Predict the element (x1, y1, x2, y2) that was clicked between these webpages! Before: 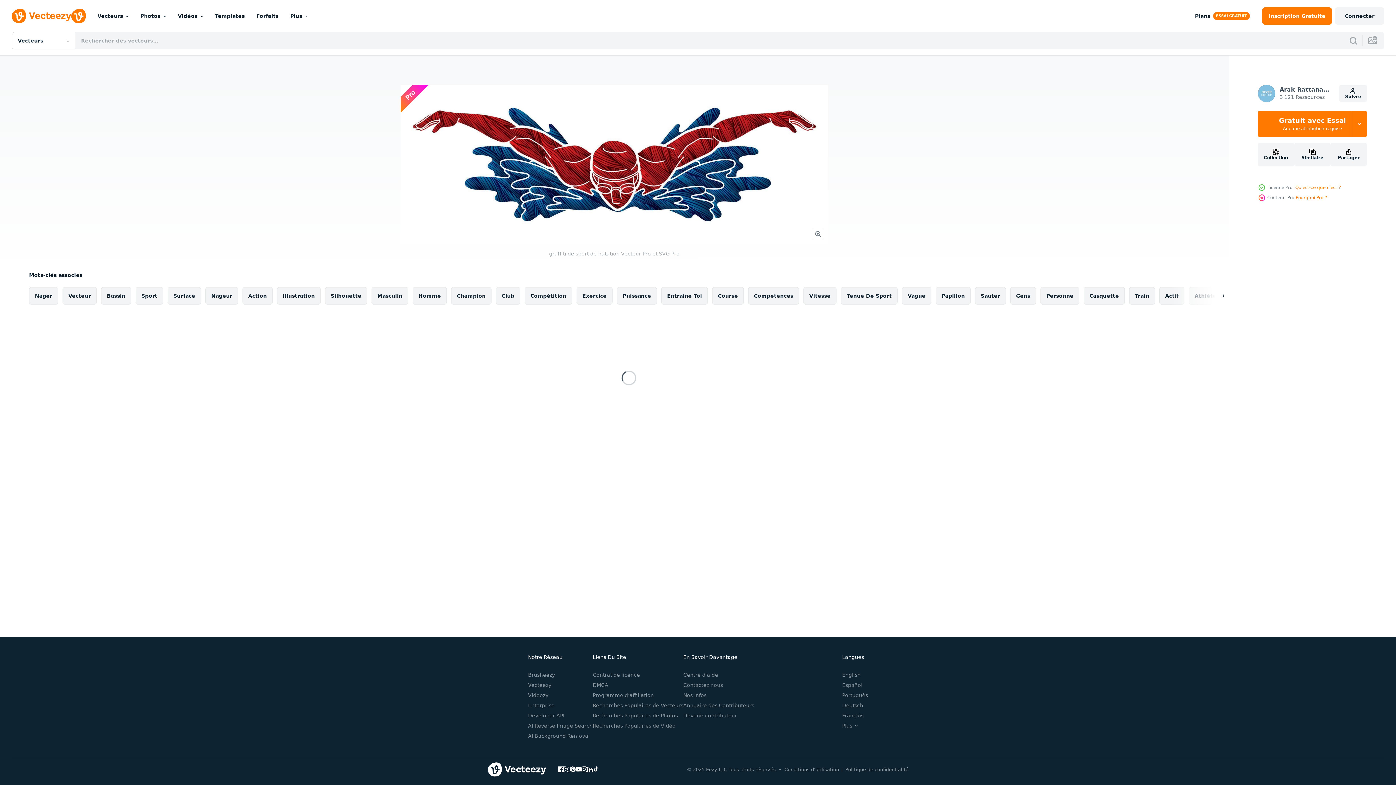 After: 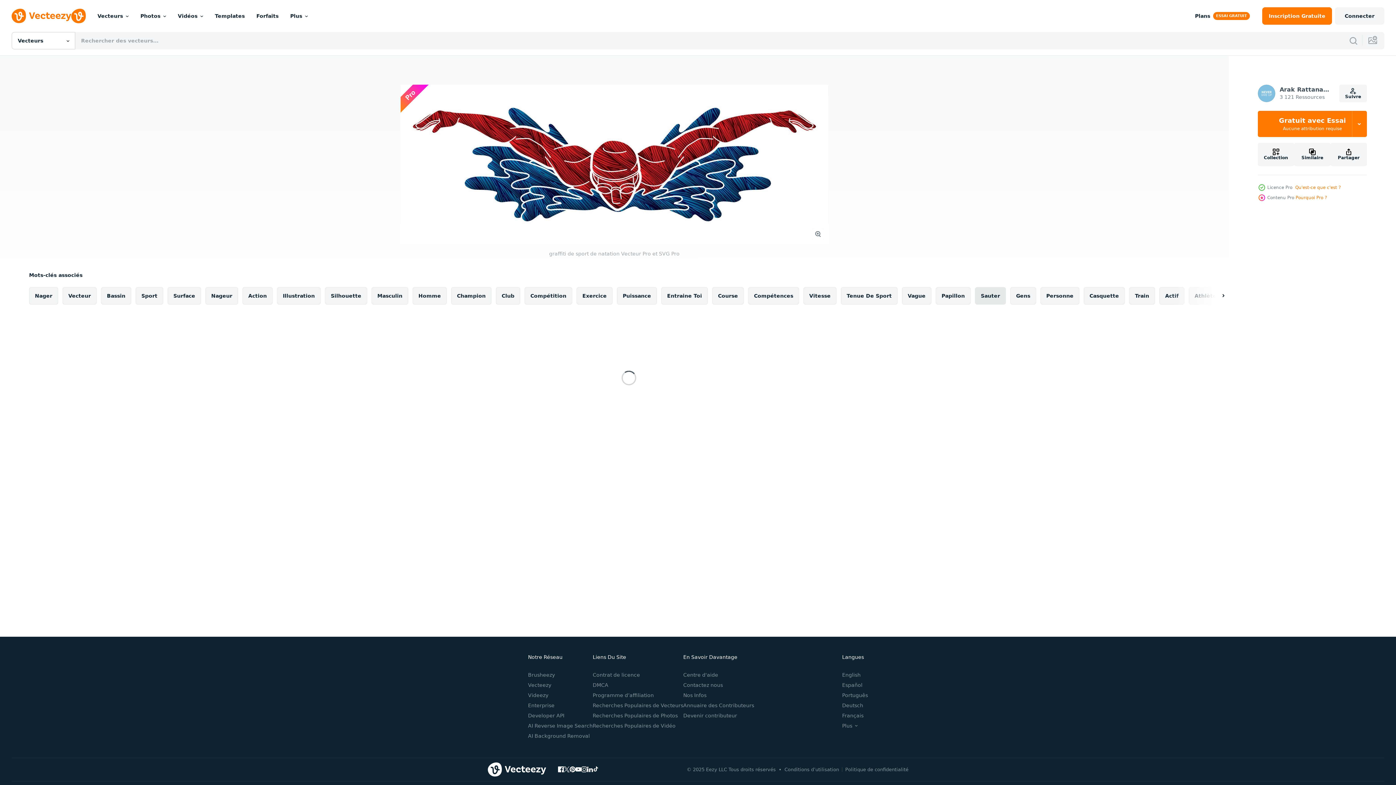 Action: label: Sauter bbox: (975, 287, 1006, 304)